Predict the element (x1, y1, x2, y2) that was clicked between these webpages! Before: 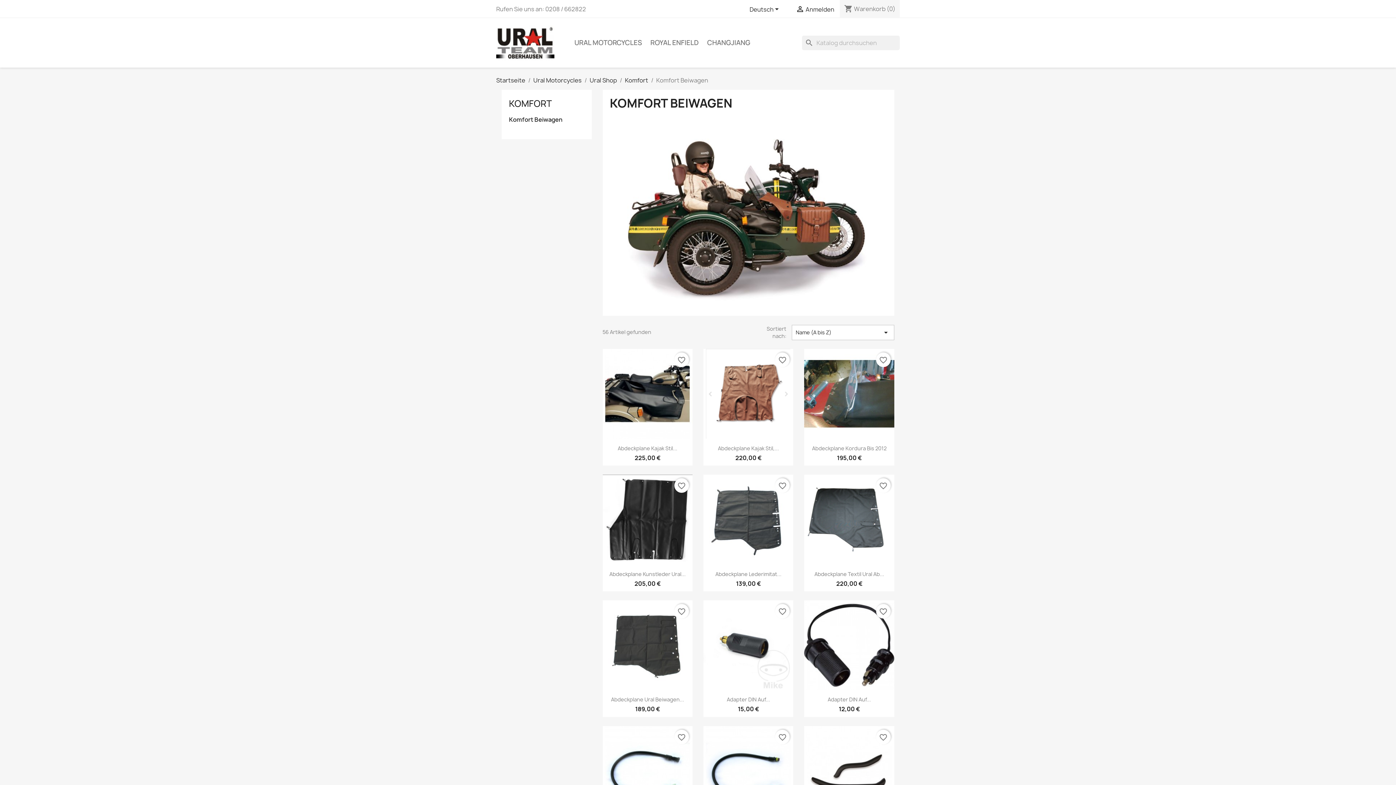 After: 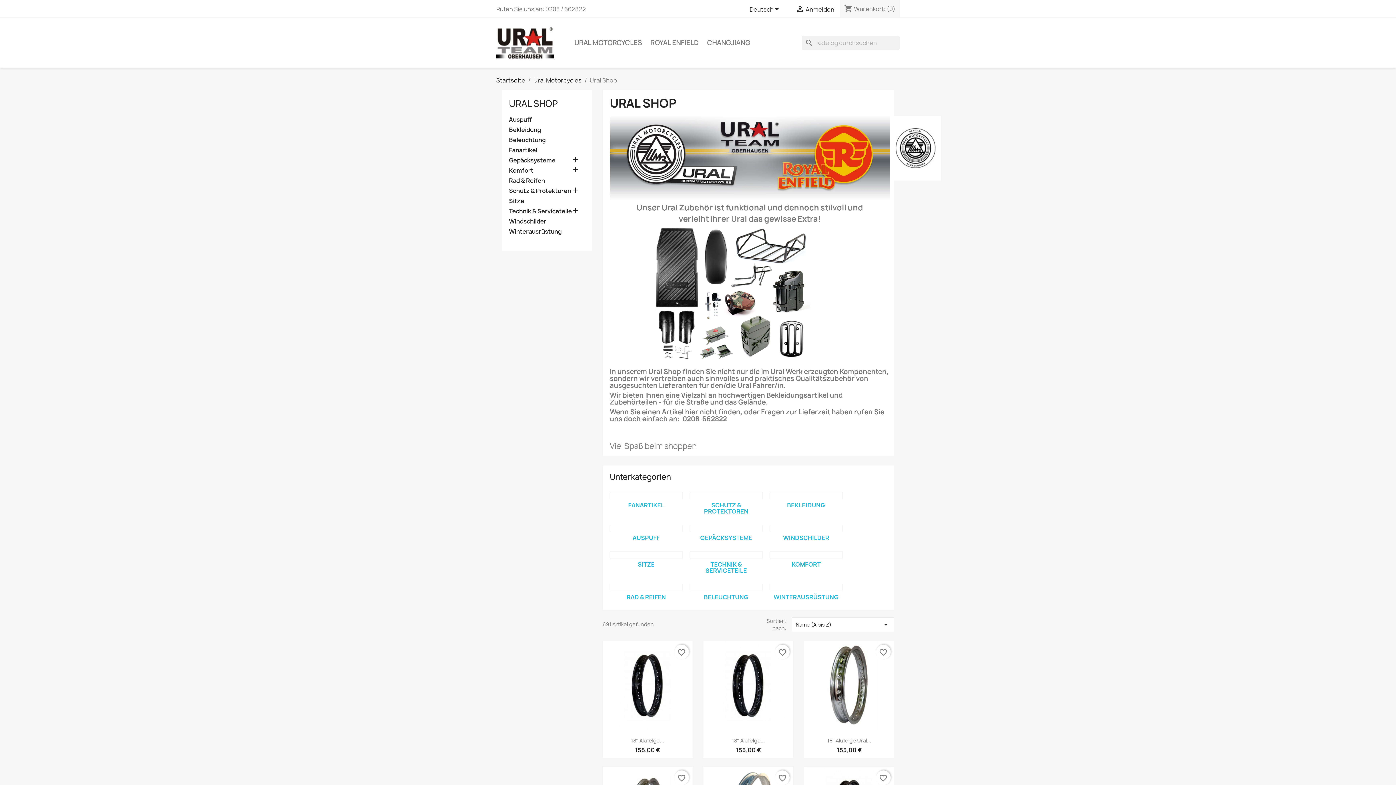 Action: label: Ural Shop bbox: (589, 76, 617, 84)